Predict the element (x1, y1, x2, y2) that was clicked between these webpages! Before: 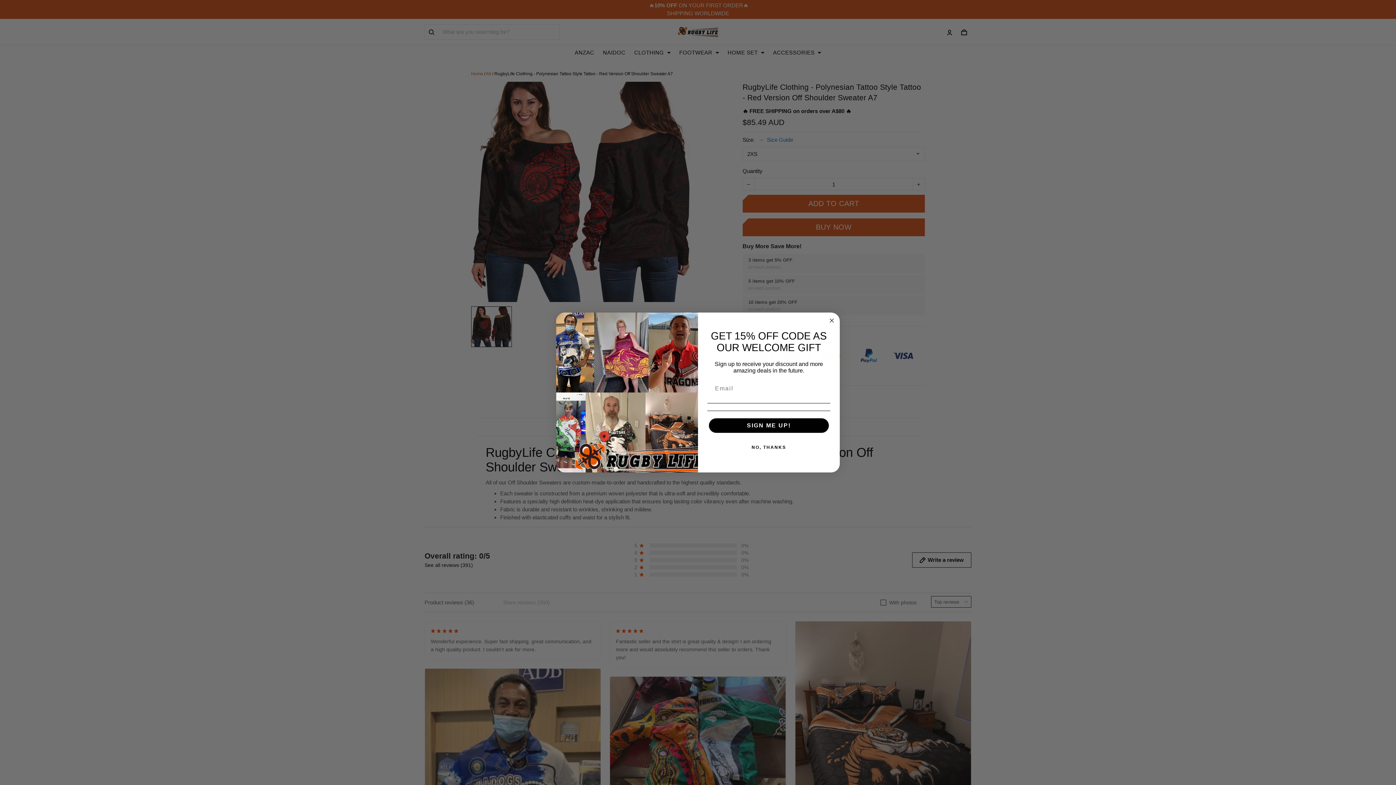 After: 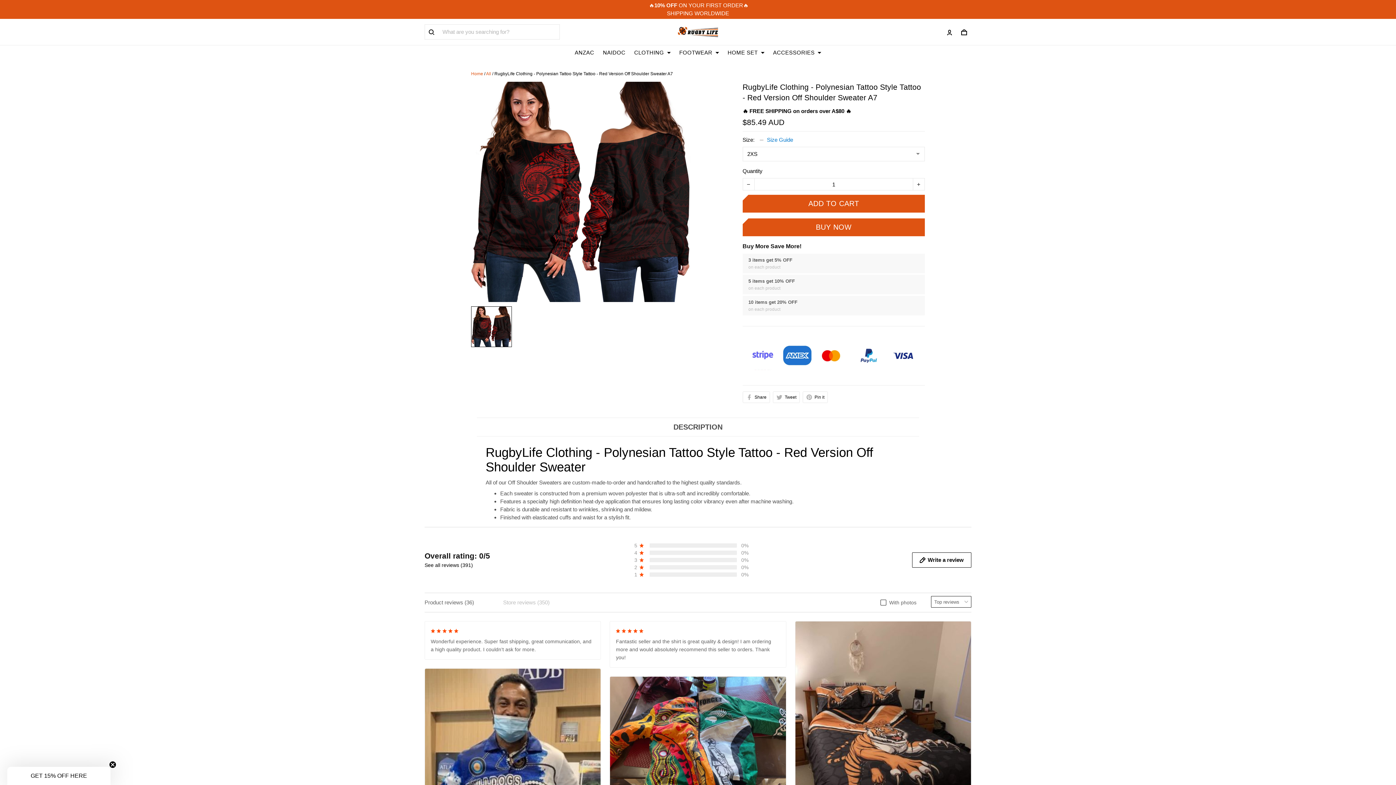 Action: label: NO, THANKS bbox: (707, 440, 830, 454)